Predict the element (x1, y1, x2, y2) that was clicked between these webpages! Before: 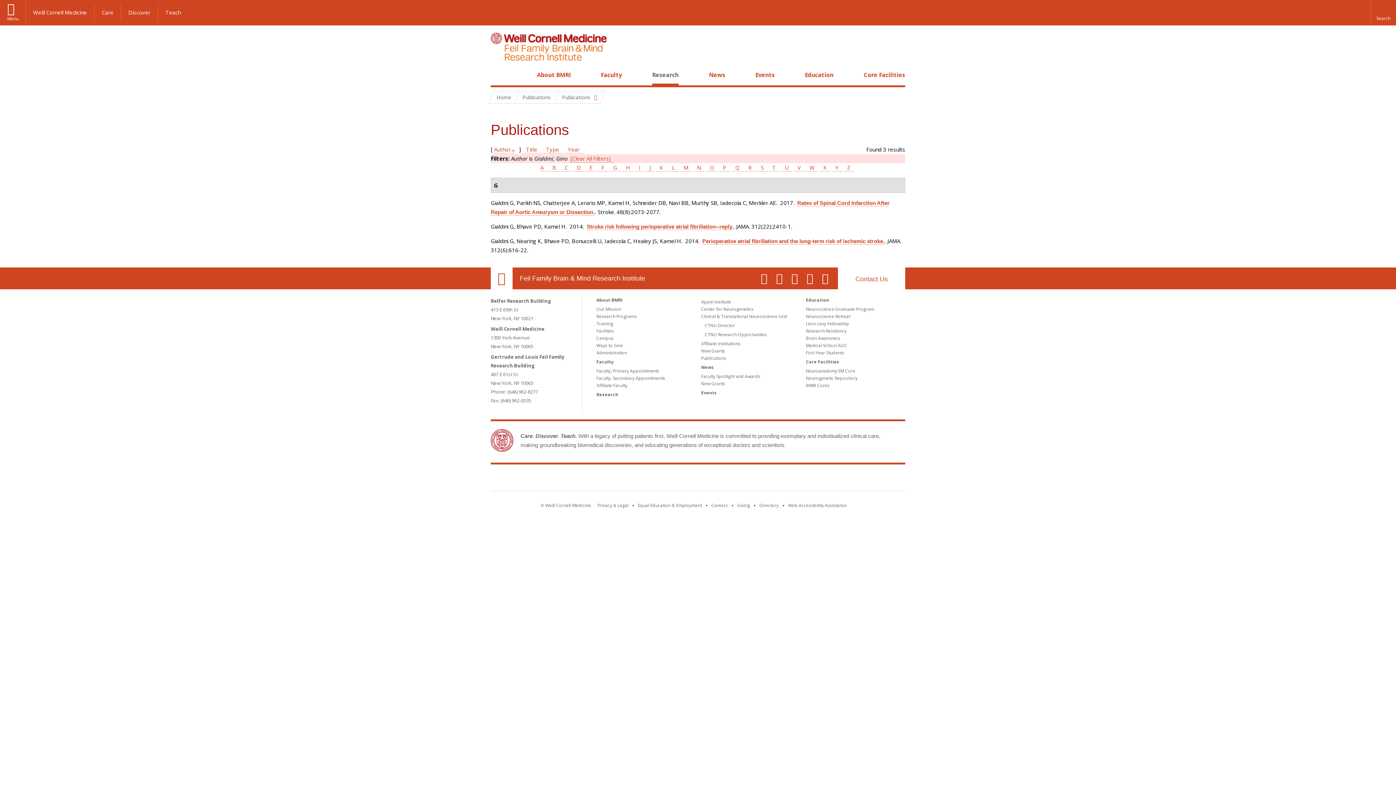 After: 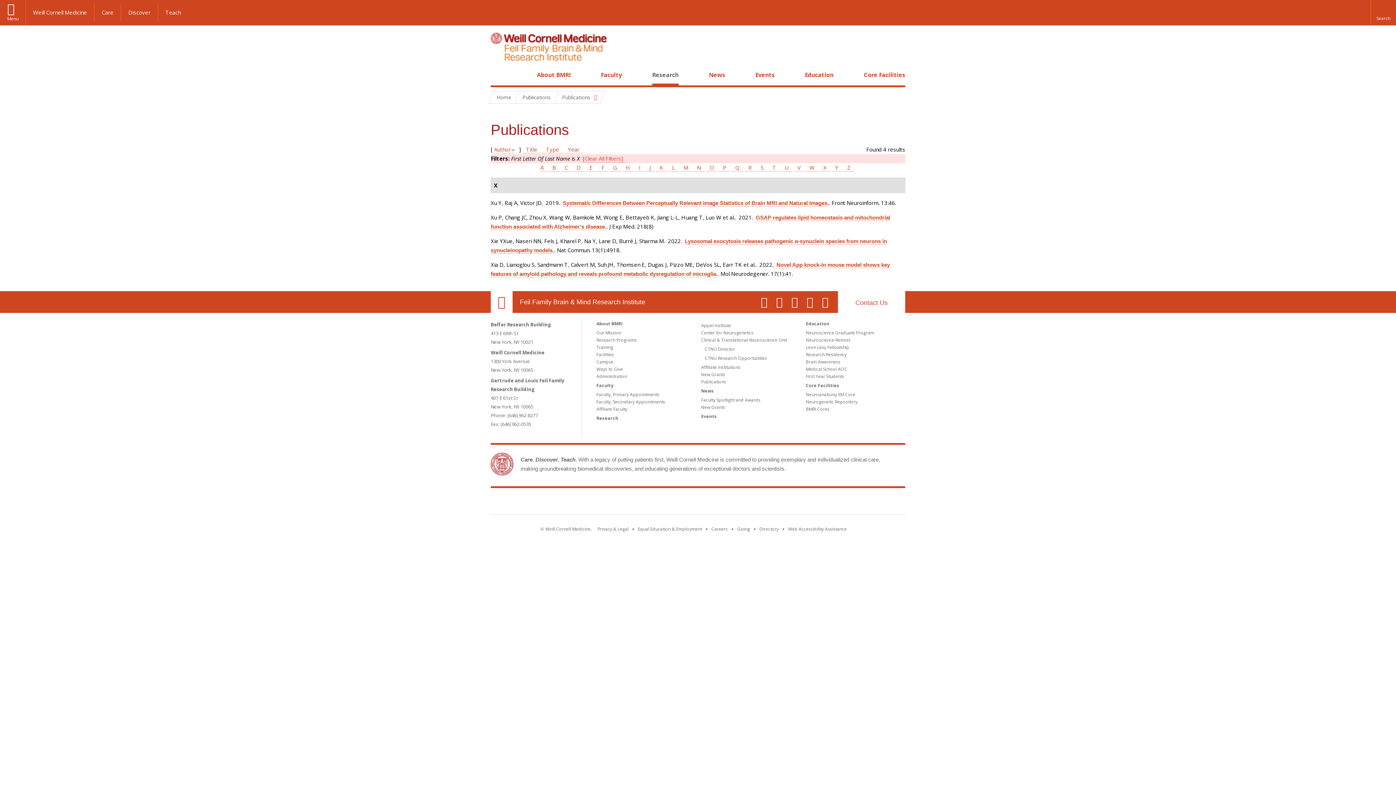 Action: bbox: (819, 164, 830, 171) label: X